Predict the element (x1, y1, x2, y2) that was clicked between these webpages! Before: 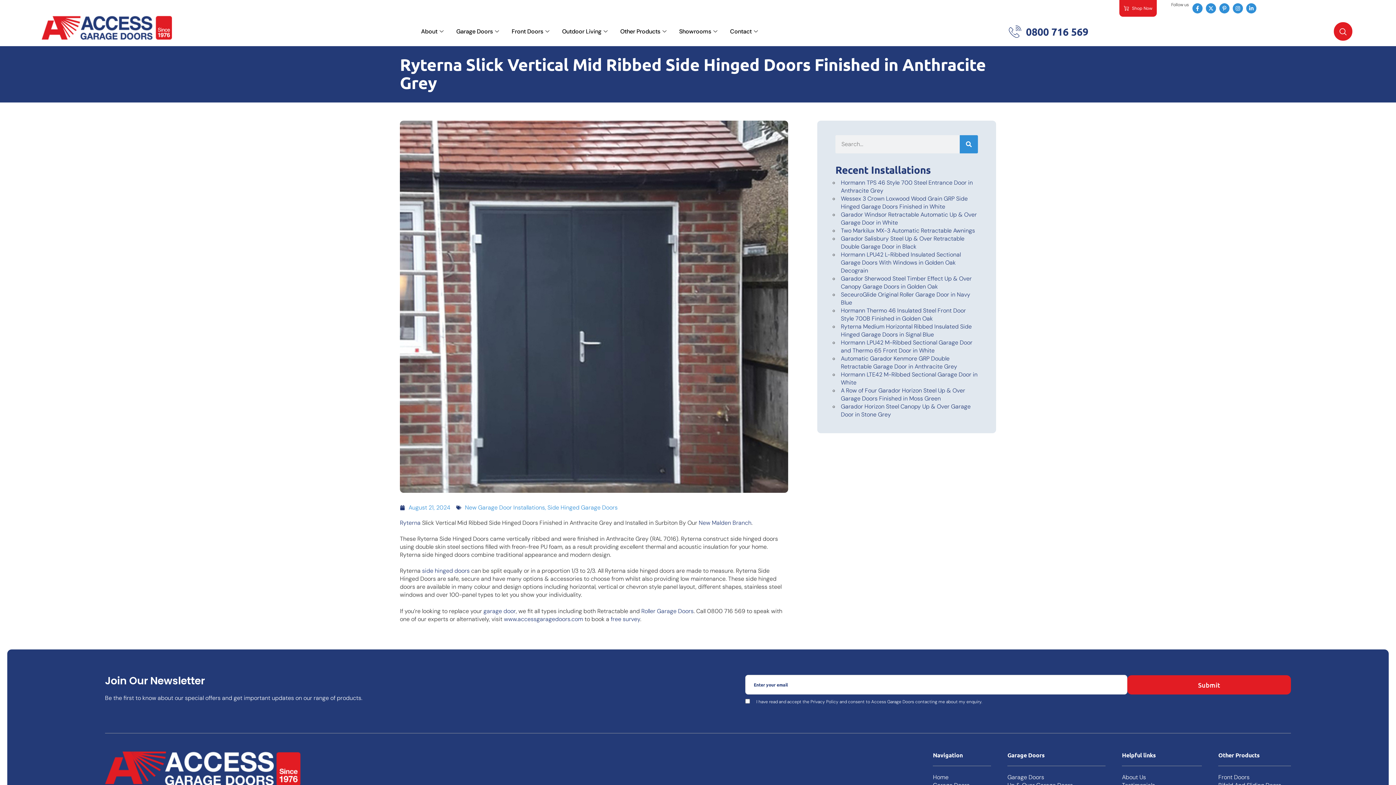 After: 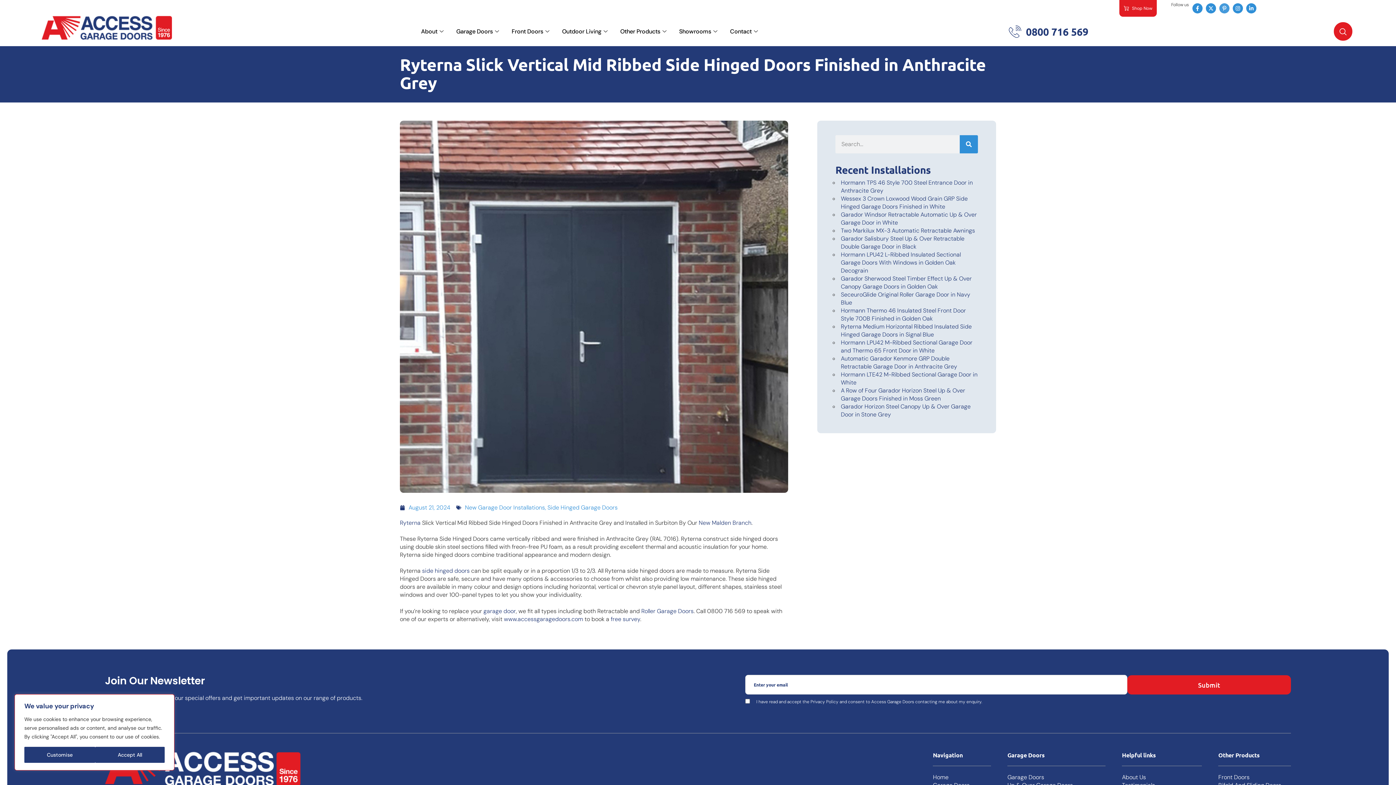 Action: bbox: (1219, 3, 1229, 13) label: Pinterest-p